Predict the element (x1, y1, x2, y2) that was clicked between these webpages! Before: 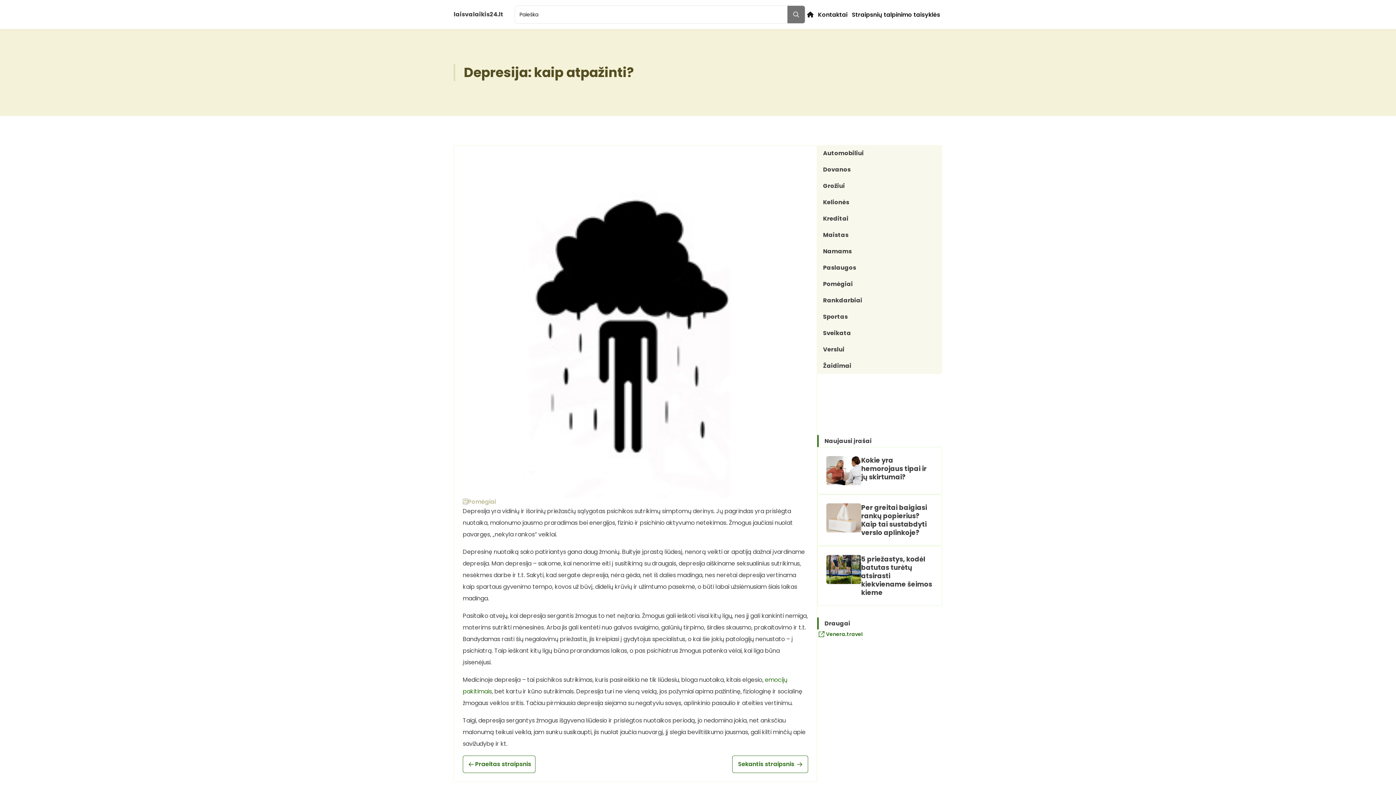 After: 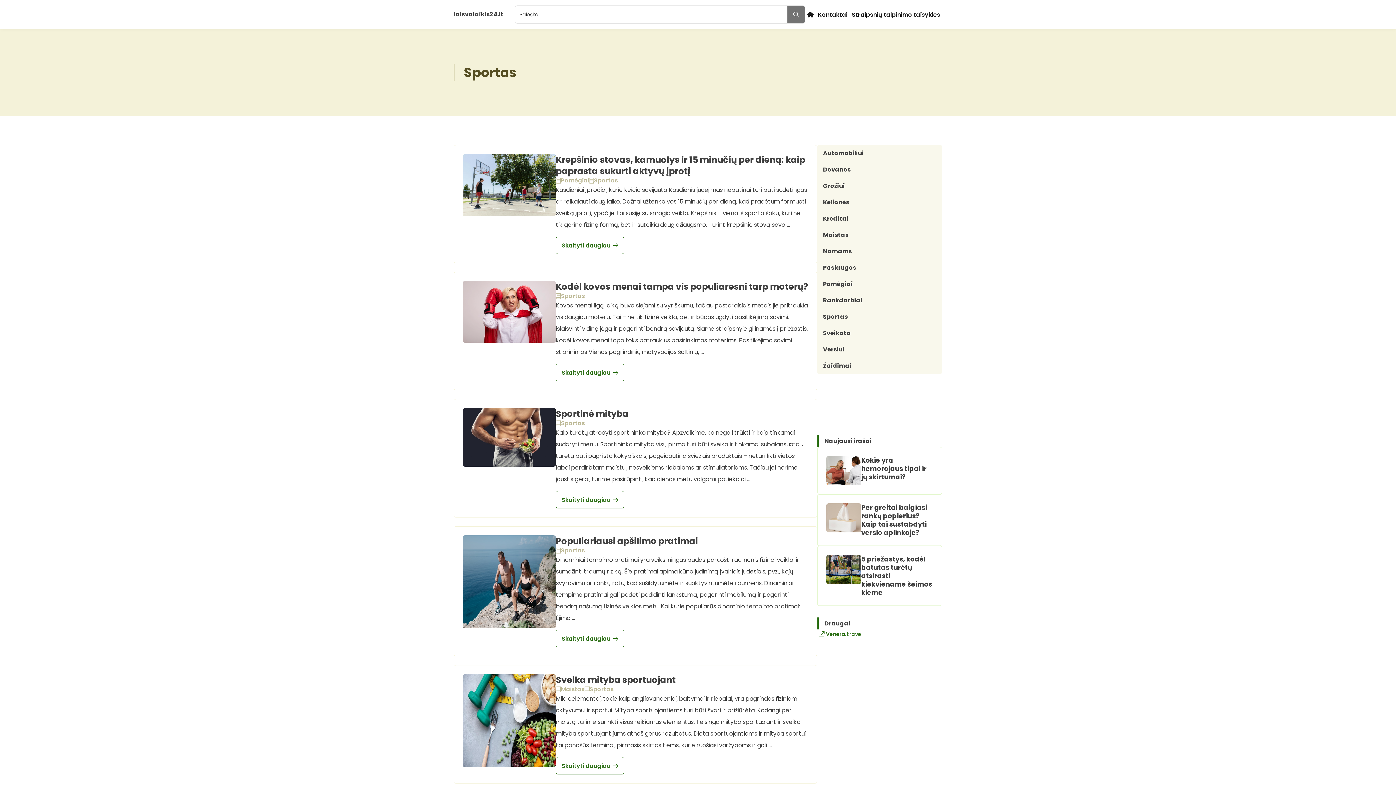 Action: label: Sportas bbox: (817, 308, 942, 325)